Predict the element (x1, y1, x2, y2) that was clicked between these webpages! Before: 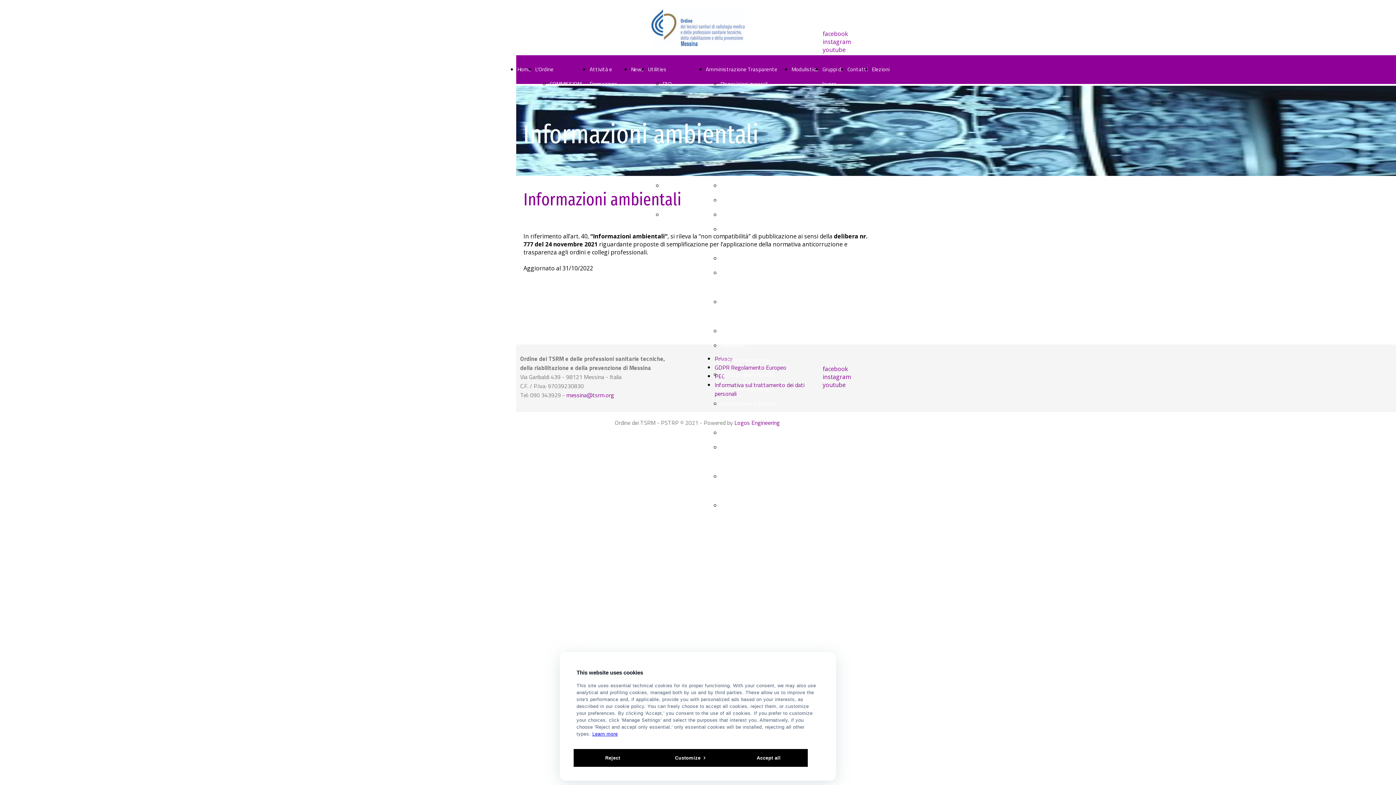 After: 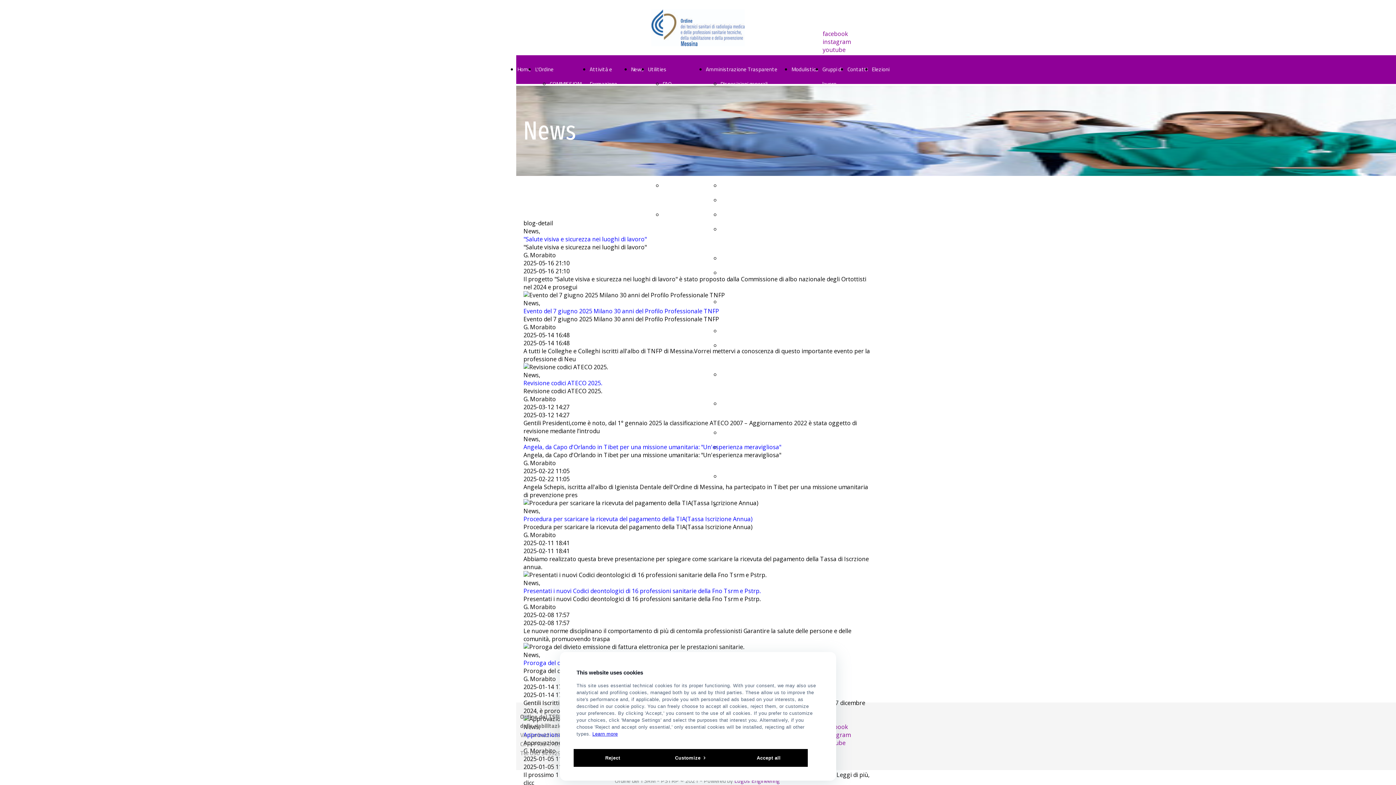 Action: bbox: (631, 65, 644, 73) label: News